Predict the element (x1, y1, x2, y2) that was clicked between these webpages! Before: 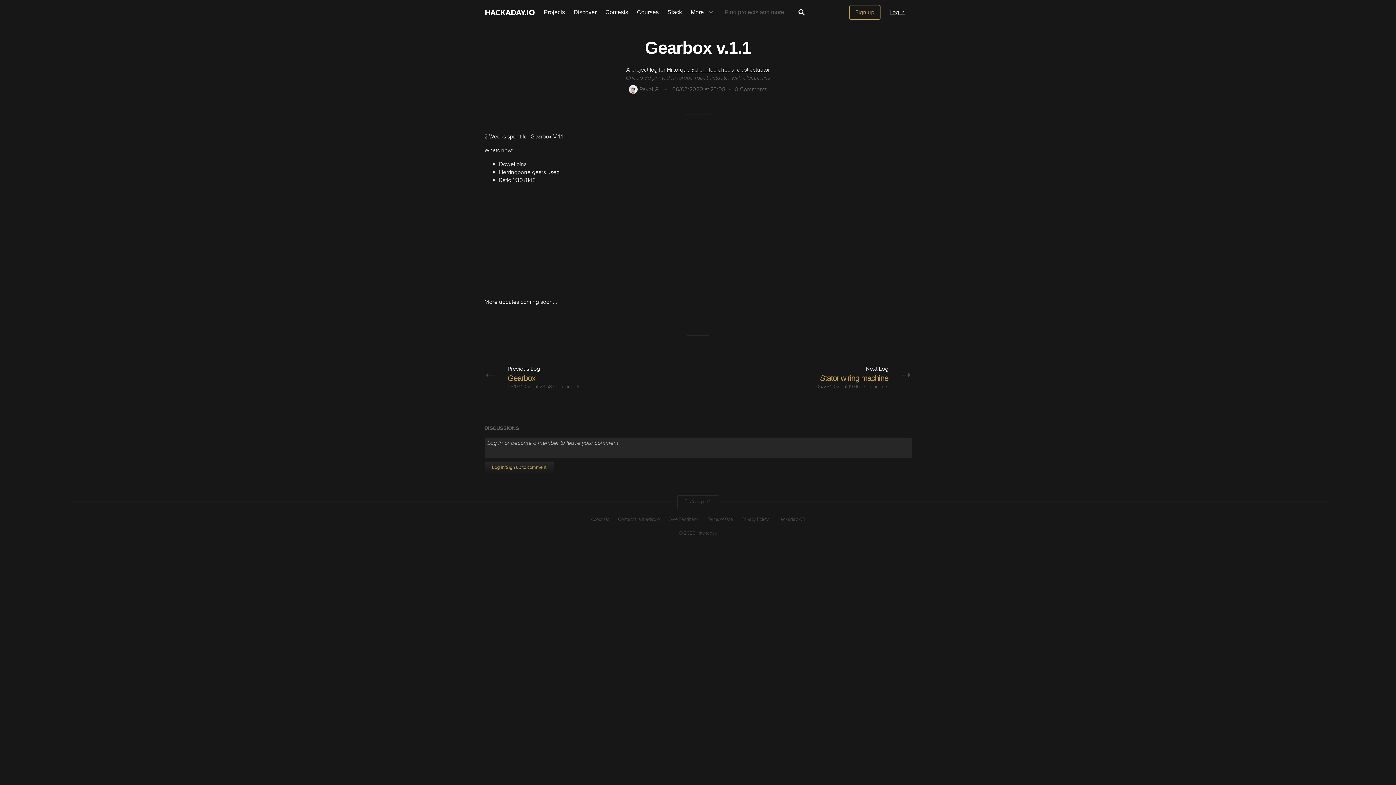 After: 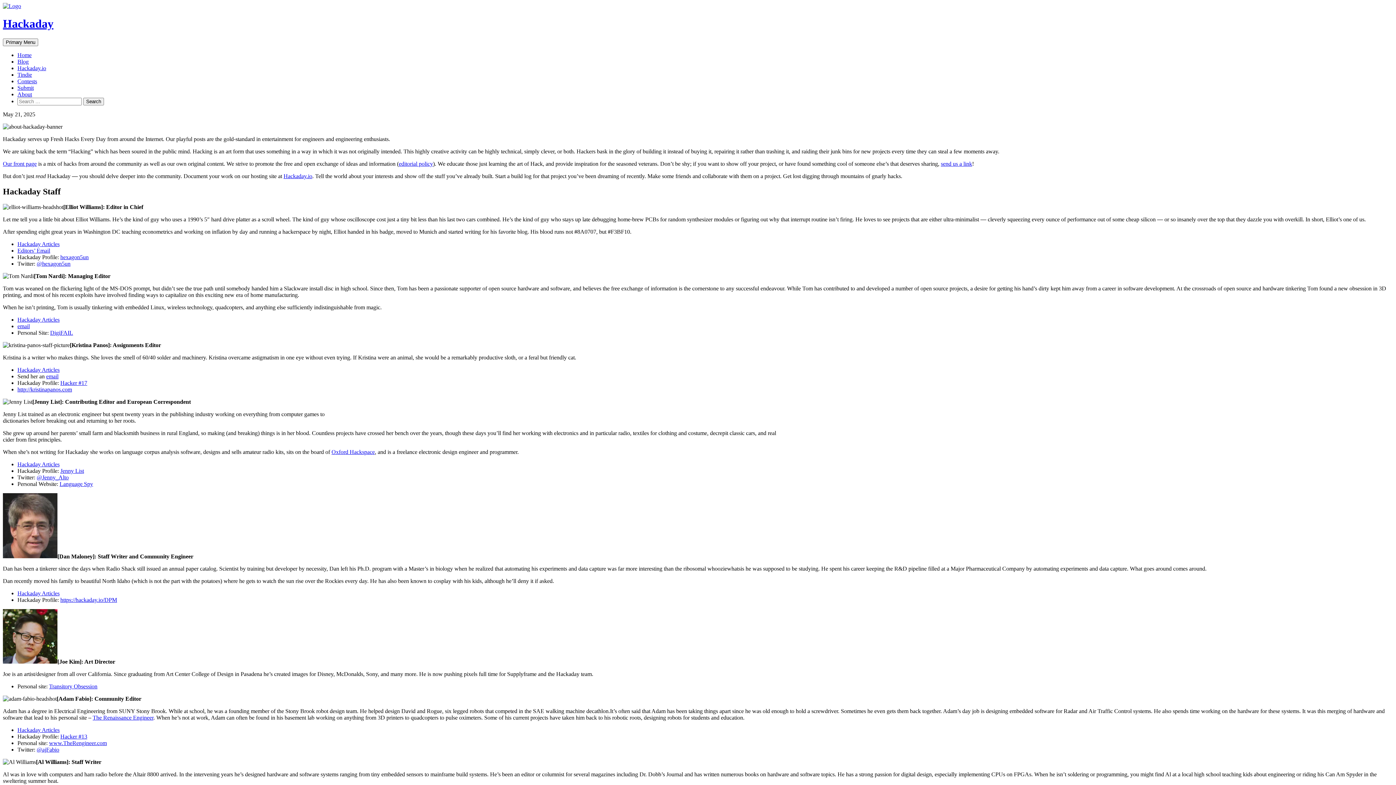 Action: label: About Us bbox: (590, 516, 609, 522)